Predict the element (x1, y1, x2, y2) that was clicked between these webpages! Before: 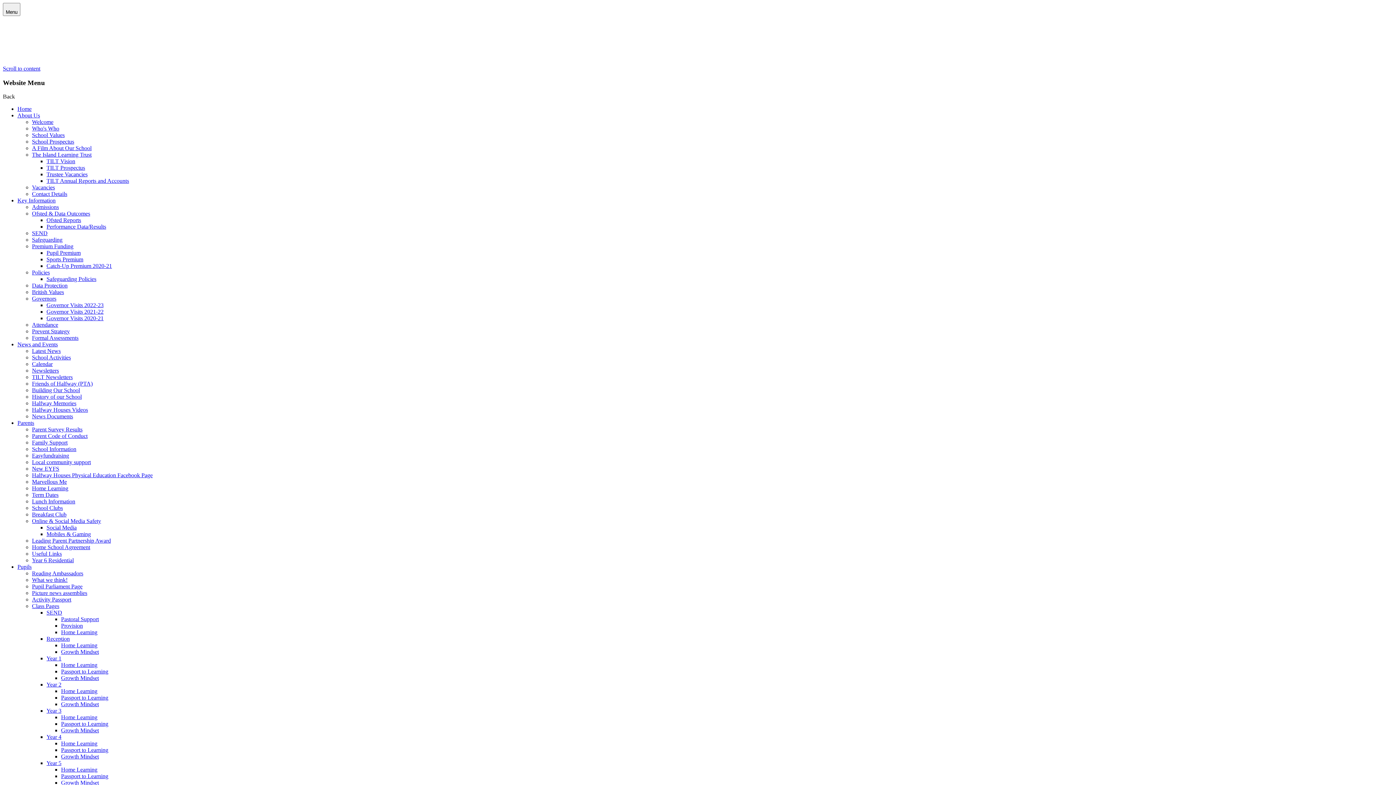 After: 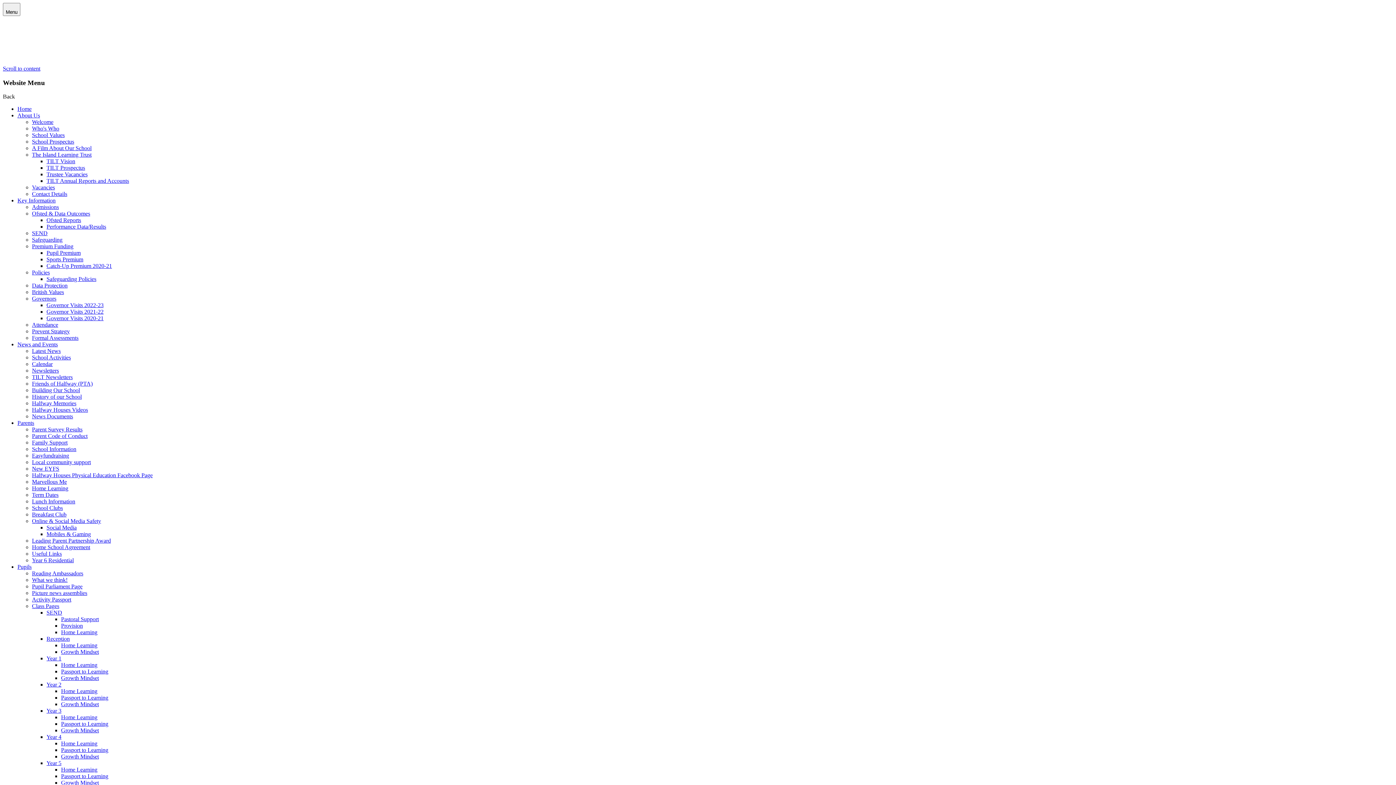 Action: bbox: (32, 544, 90, 550) label: Home School Agreement